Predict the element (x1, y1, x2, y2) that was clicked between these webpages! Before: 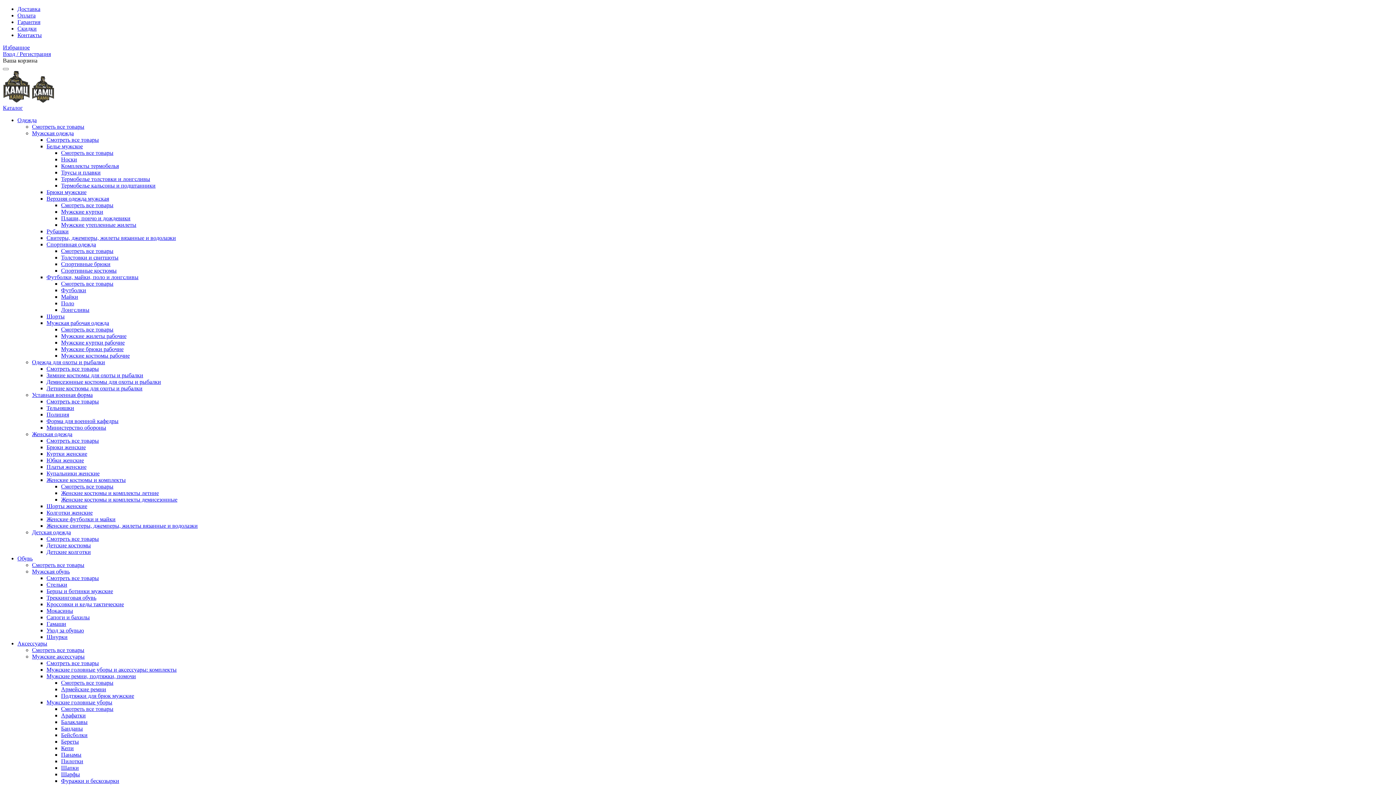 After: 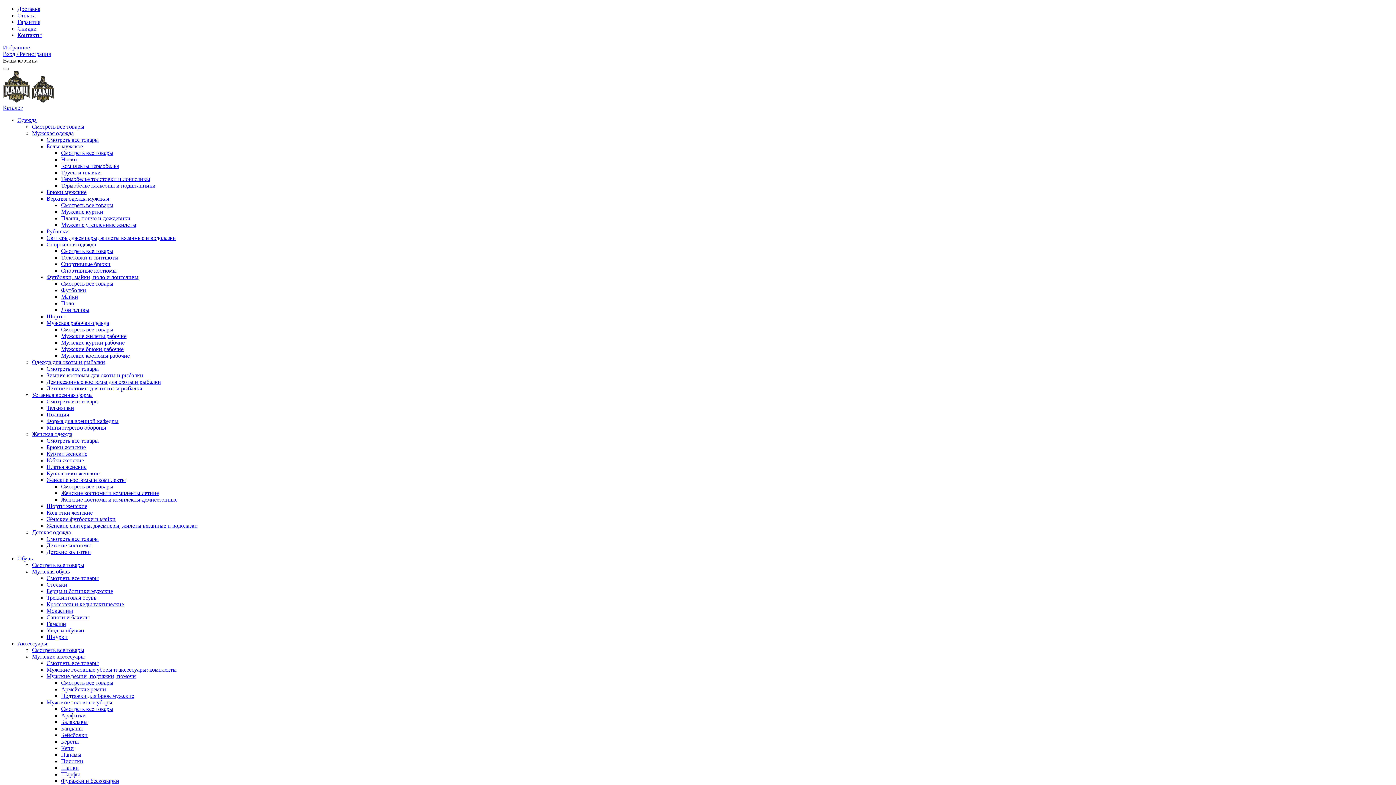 Action: bbox: (46, 234, 176, 241) label: Свитеры, джемперы, жилеты вязанные и водолазки